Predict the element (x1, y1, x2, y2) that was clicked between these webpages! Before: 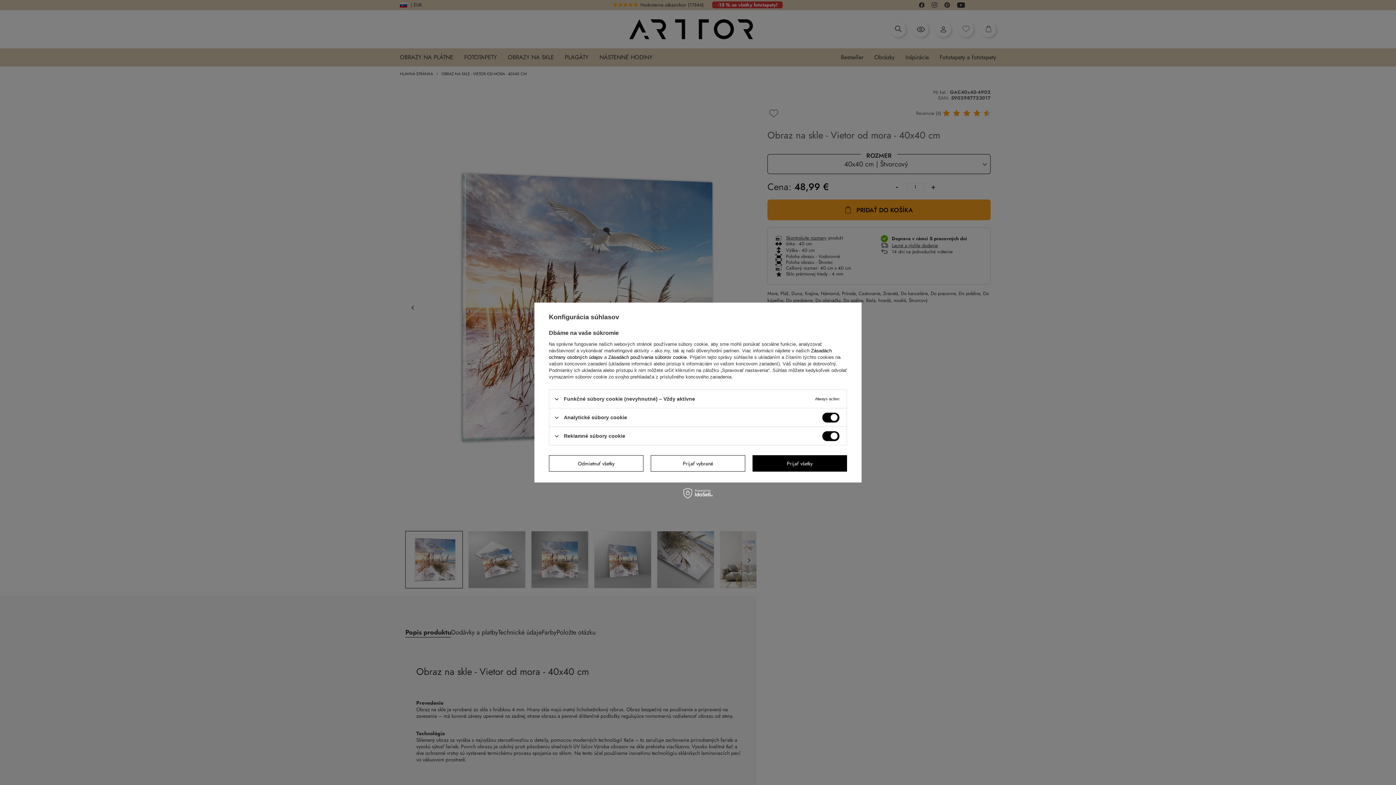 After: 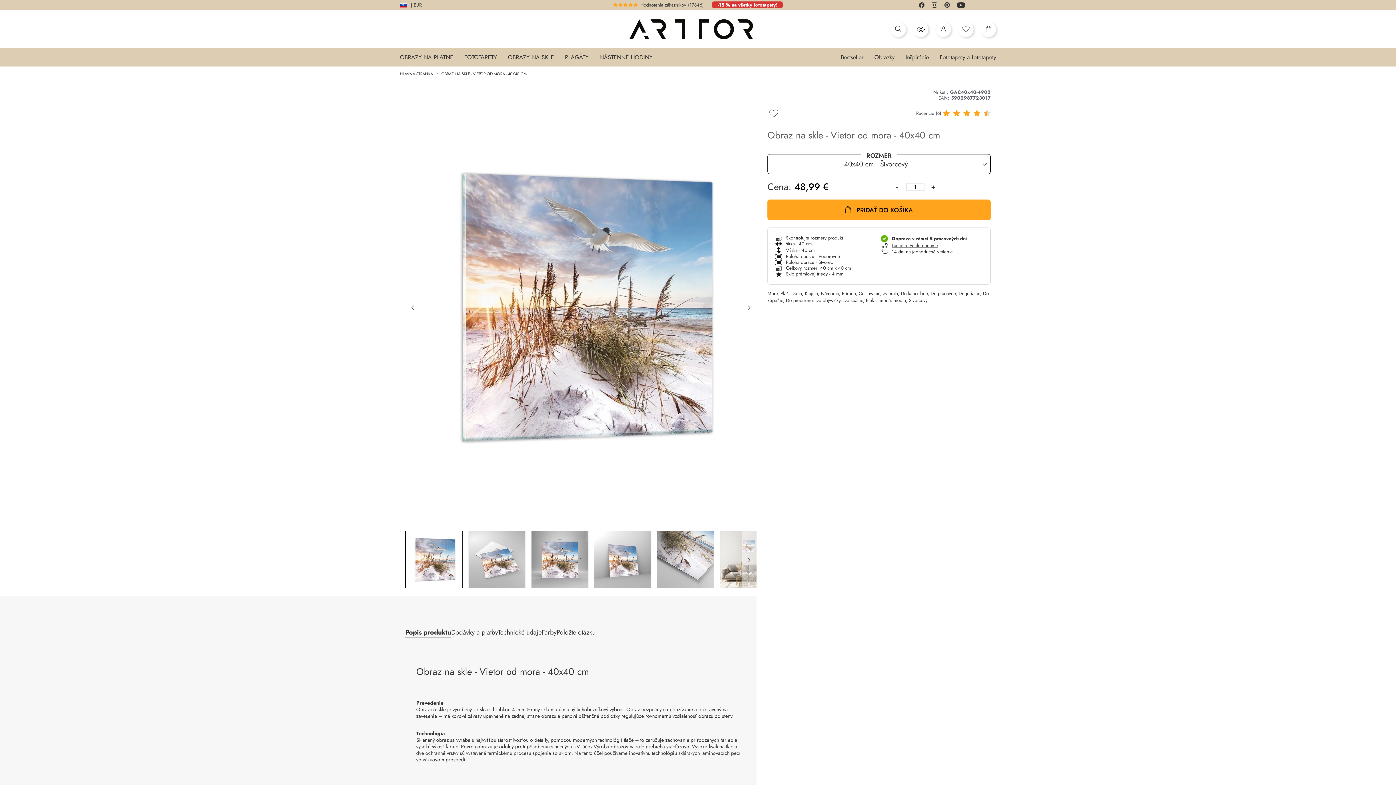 Action: bbox: (549, 455, 643, 471) label: Odmietnuť všetky